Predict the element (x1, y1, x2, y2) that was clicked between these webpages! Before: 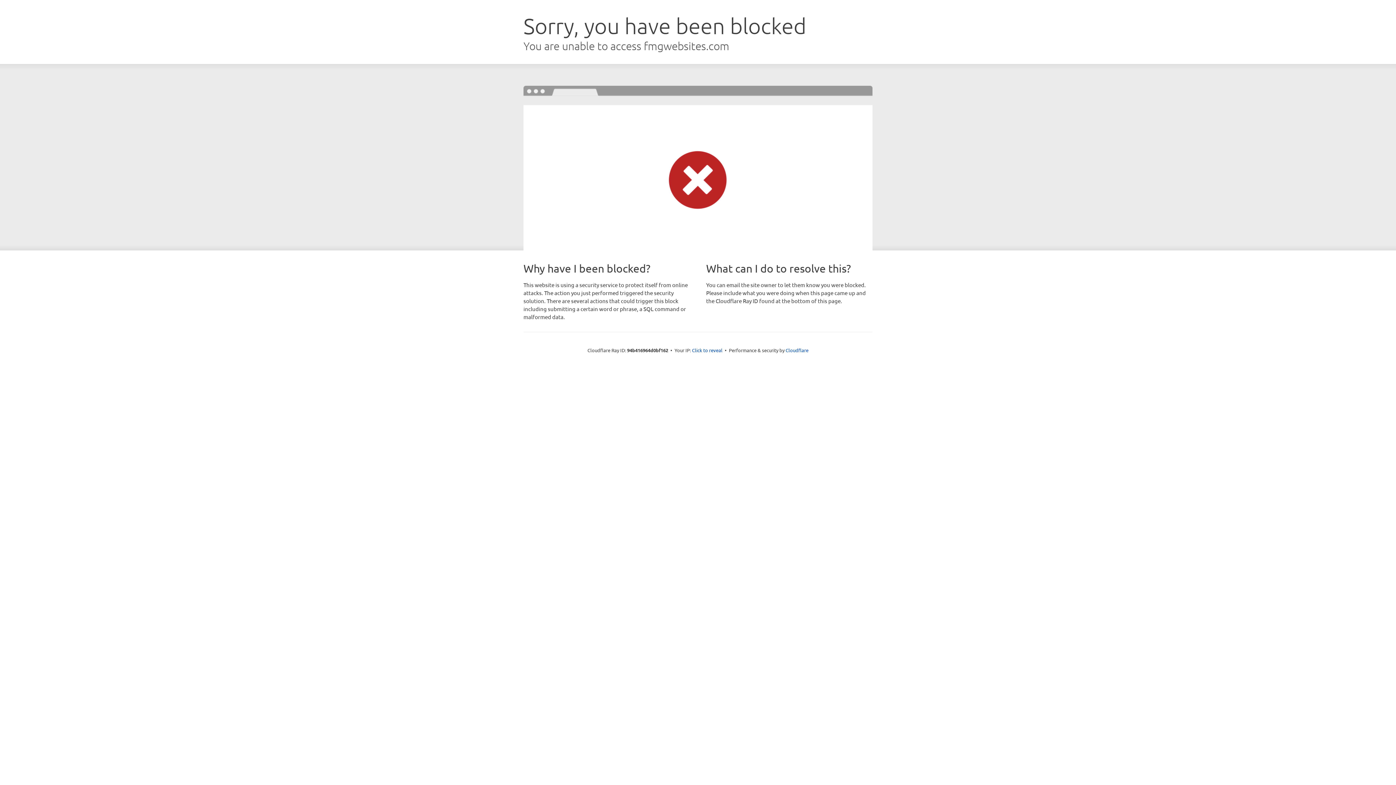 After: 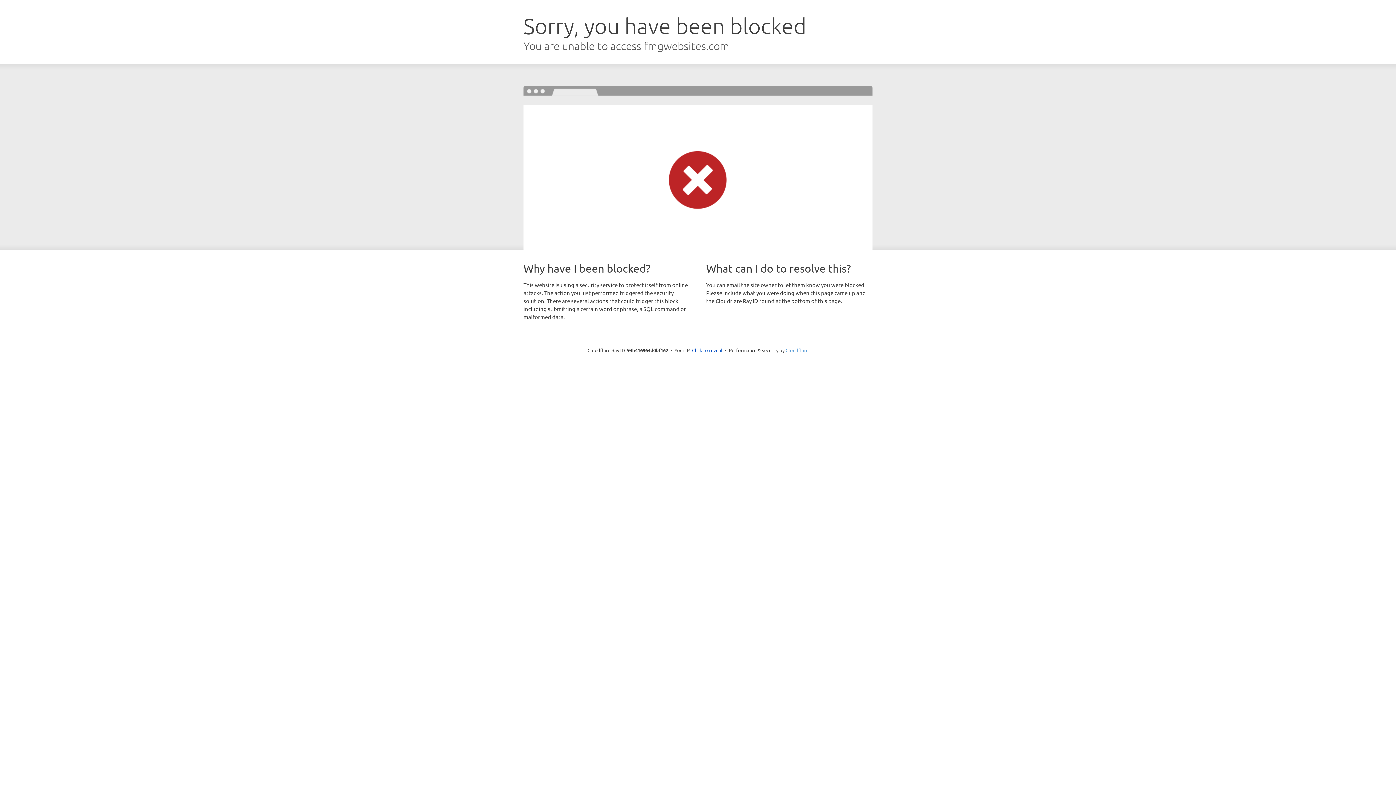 Action: bbox: (785, 347, 808, 353) label: Cloudflare